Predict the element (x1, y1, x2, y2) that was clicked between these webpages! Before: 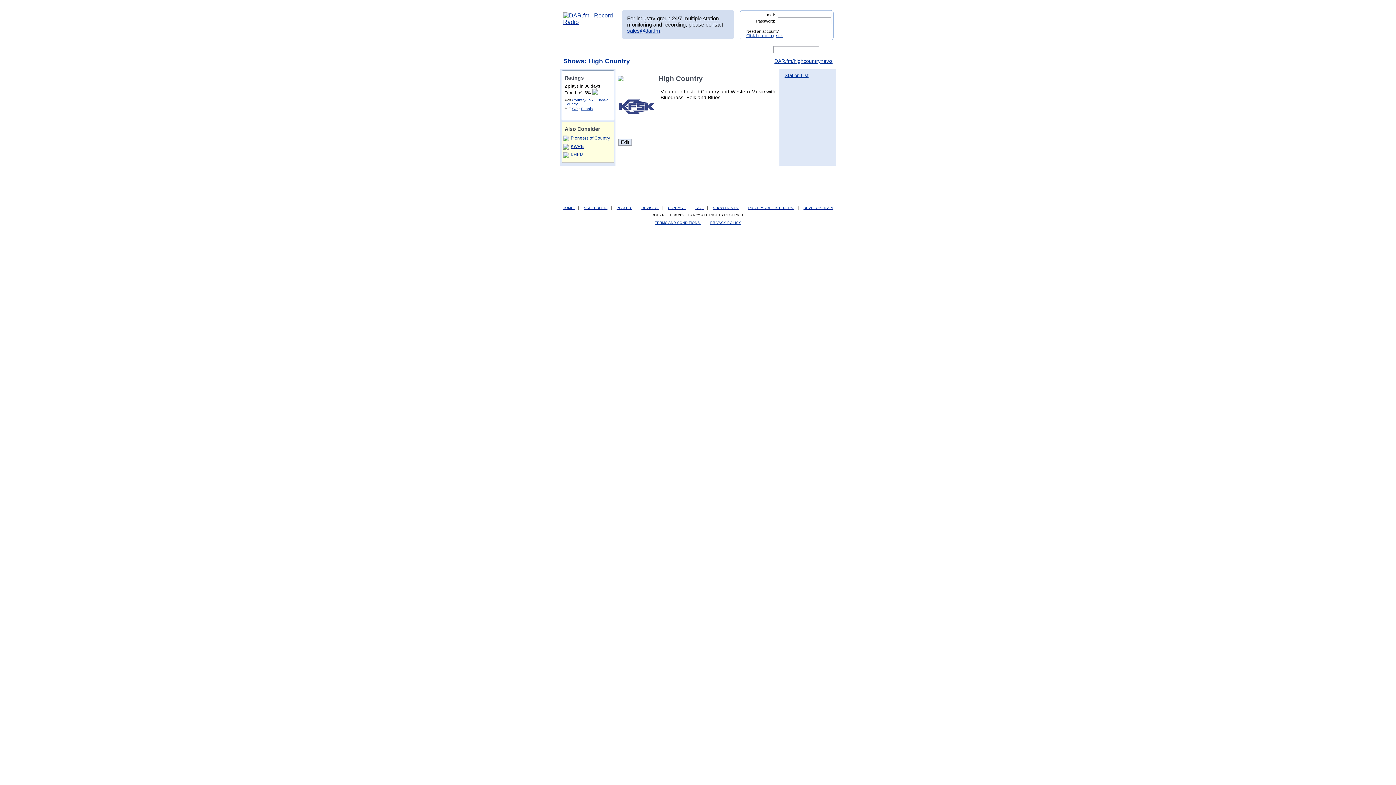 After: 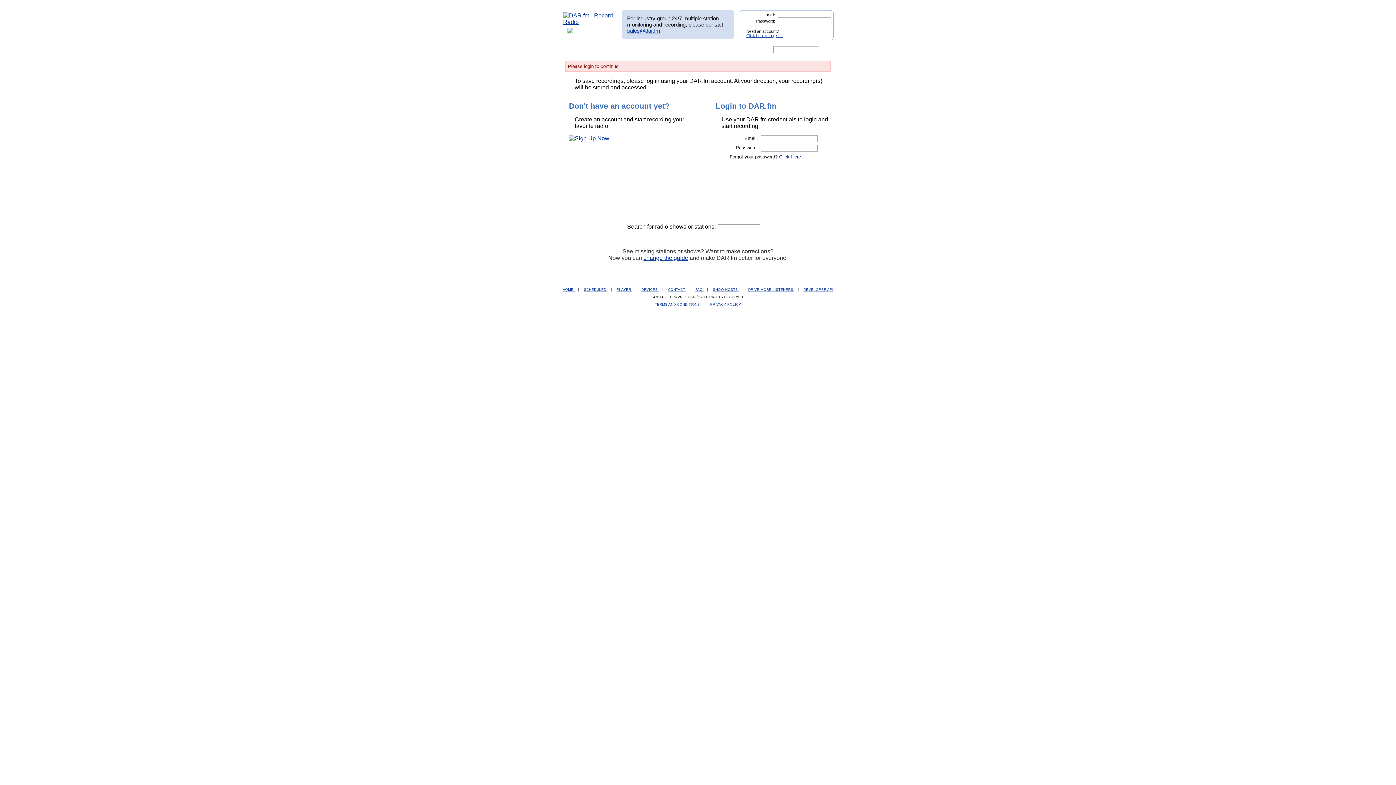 Action: bbox: (618, 74, 625, 82)